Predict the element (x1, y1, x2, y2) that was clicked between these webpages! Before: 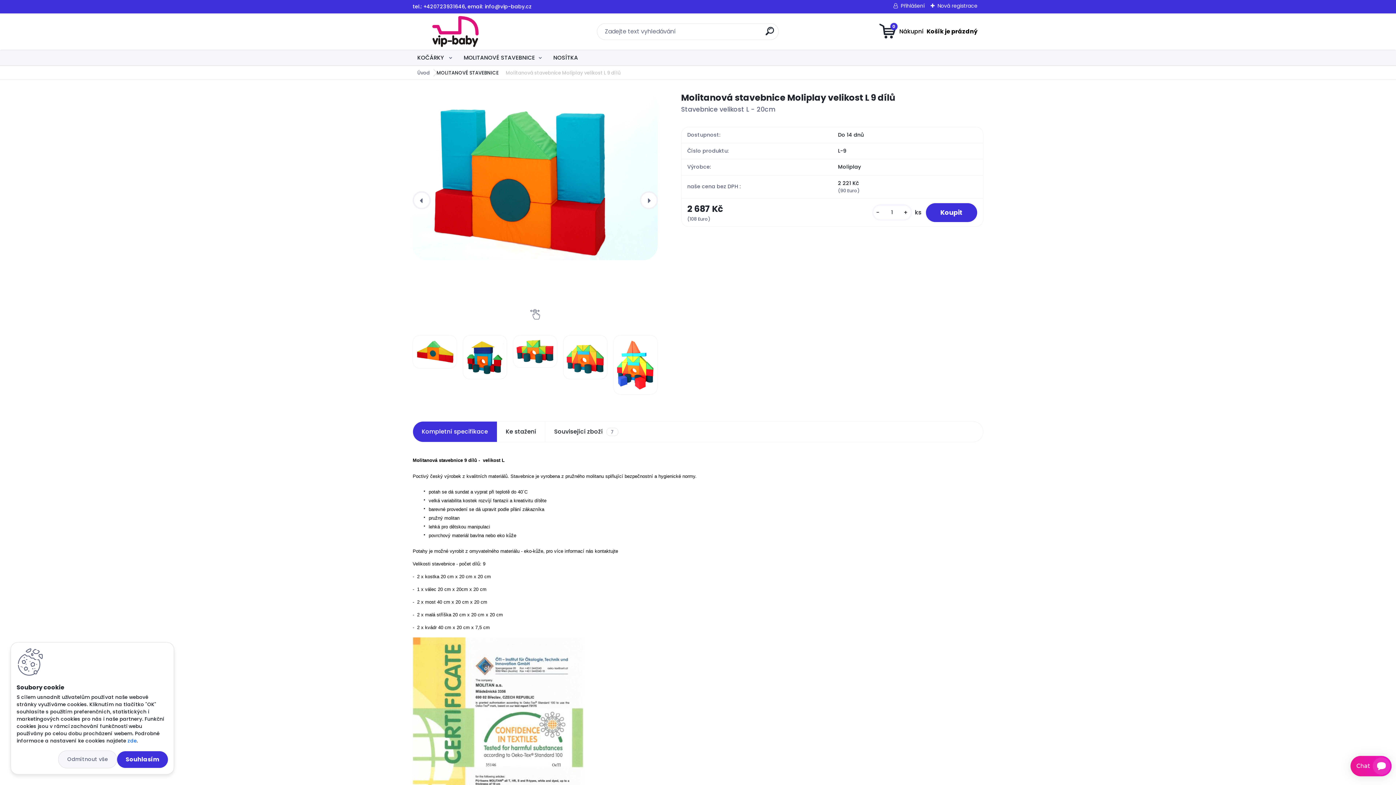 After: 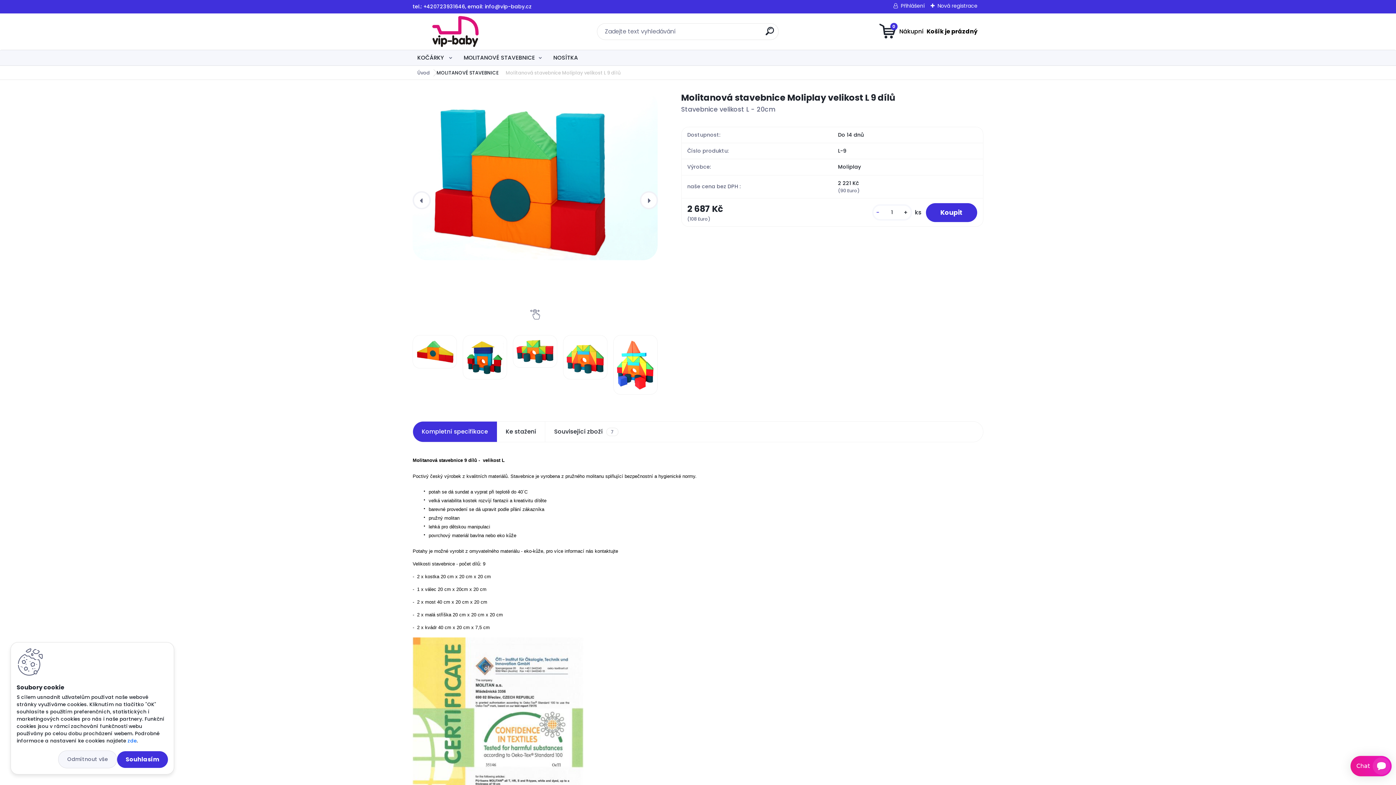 Action: label: - bbox: (873, 208, 882, 216)